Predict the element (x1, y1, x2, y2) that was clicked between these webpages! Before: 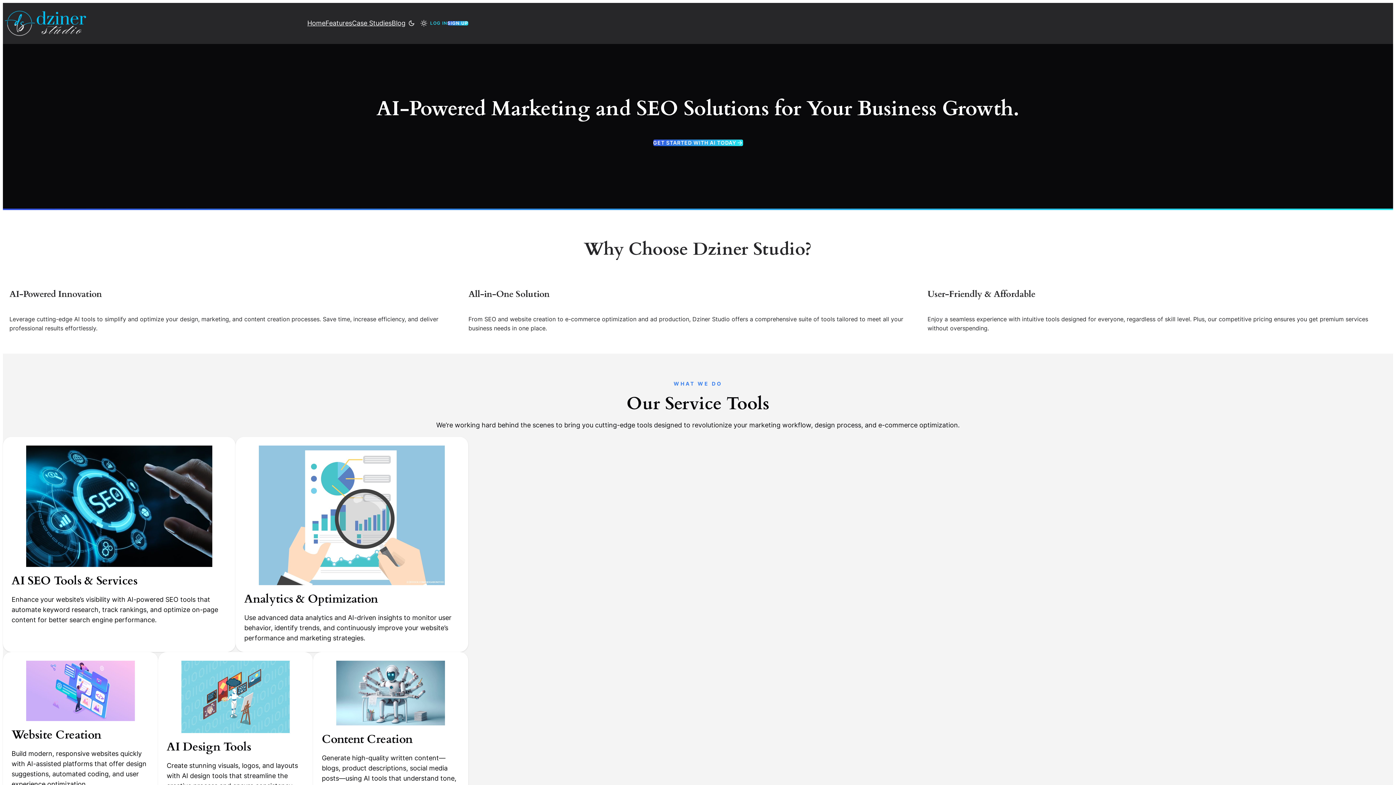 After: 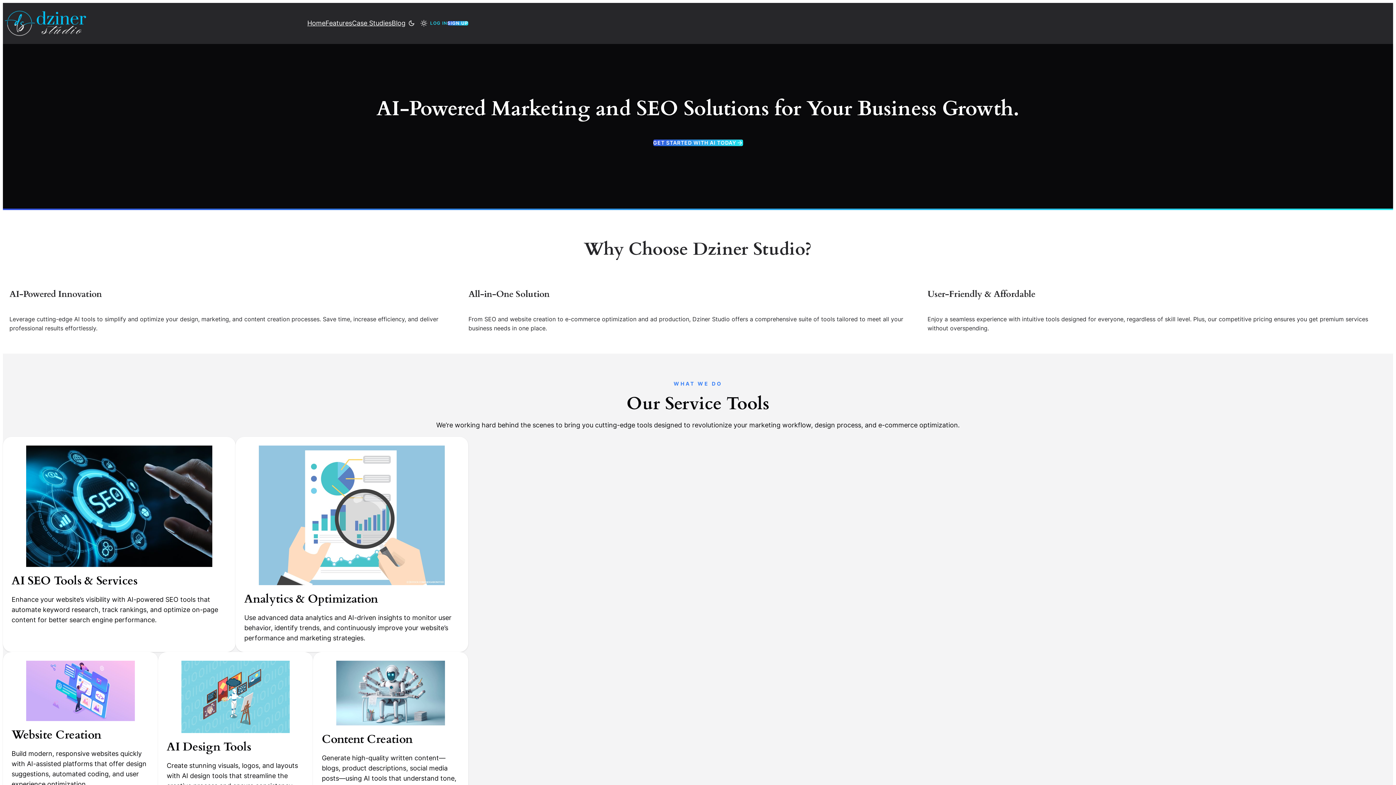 Action: label: Home bbox: (307, 18, 325, 28)